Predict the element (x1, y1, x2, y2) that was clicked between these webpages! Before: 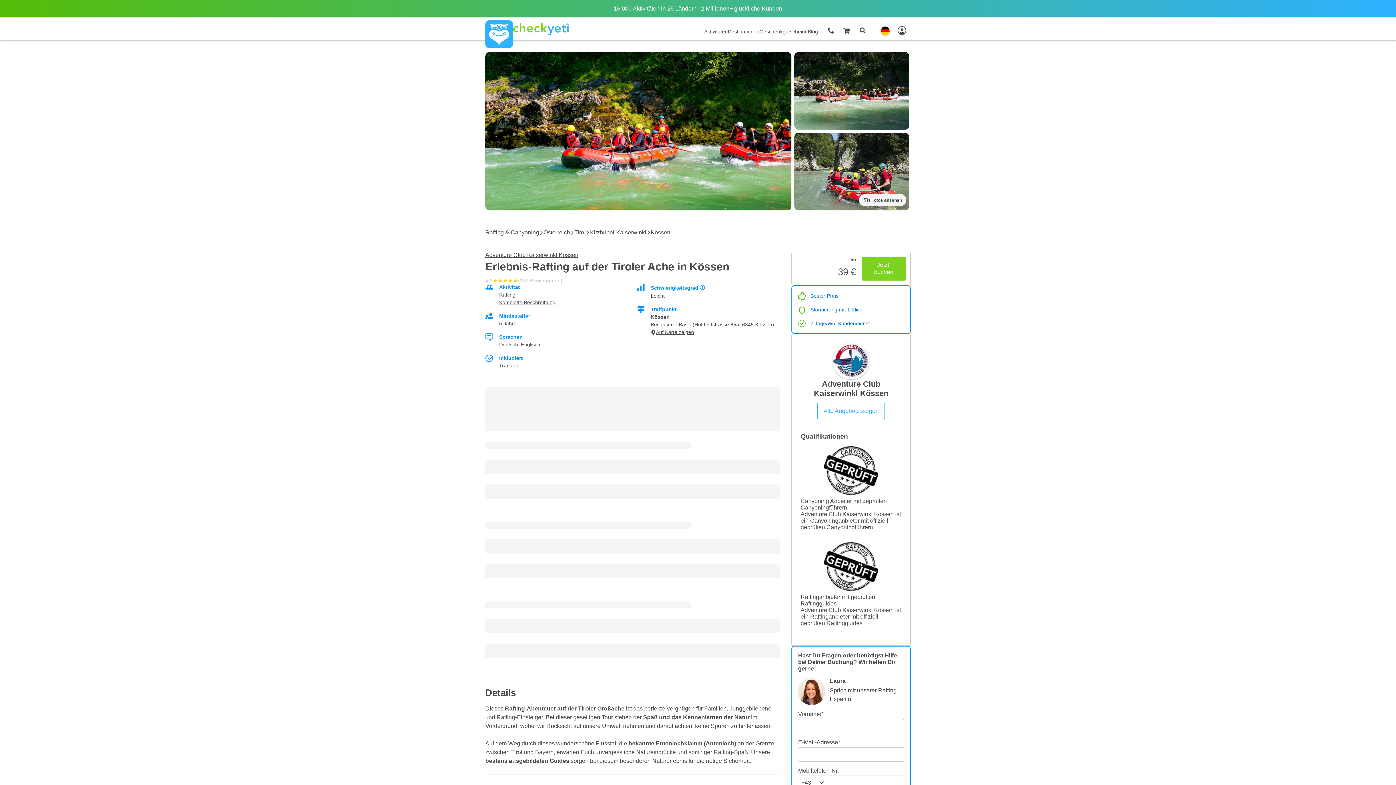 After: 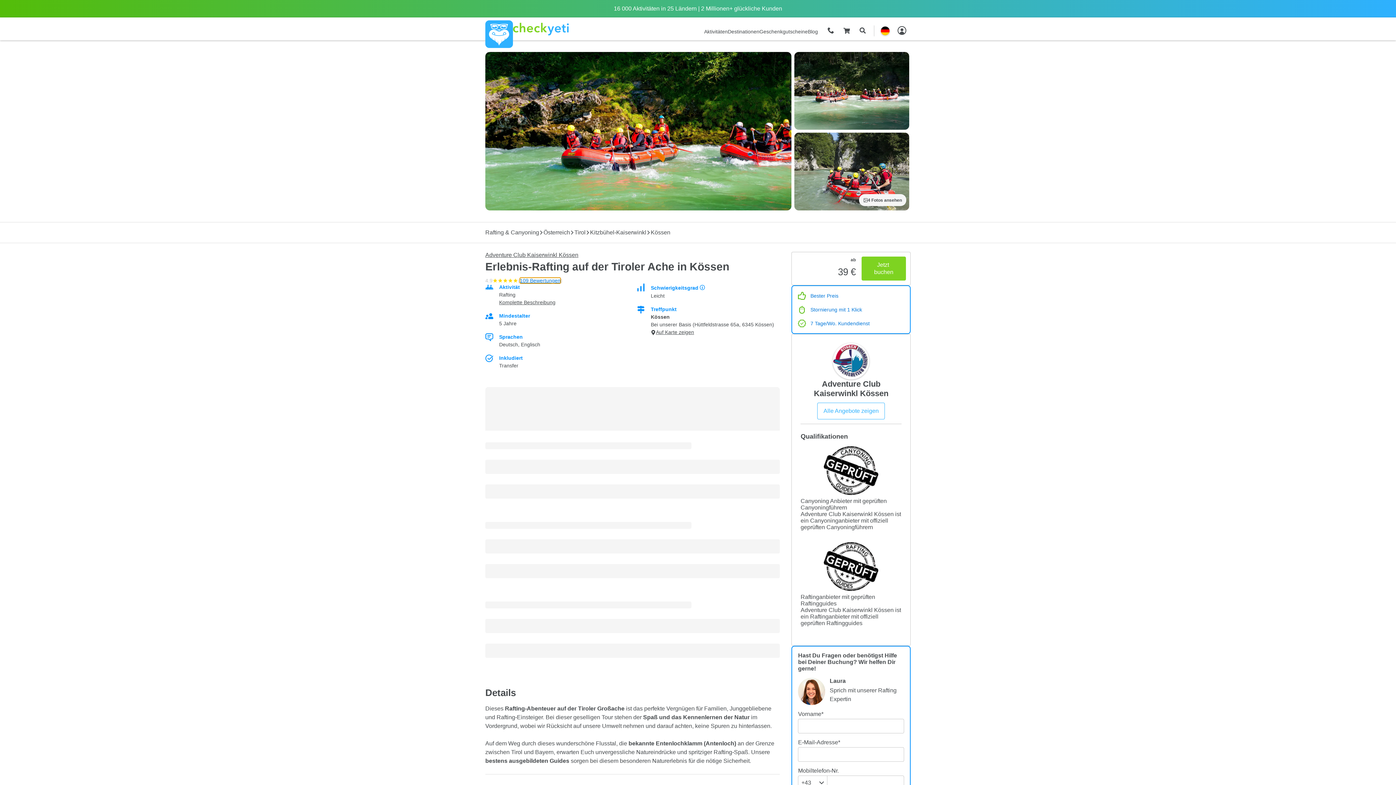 Action: bbox: (520, 277, 560, 283) label: 109 Bewertungen